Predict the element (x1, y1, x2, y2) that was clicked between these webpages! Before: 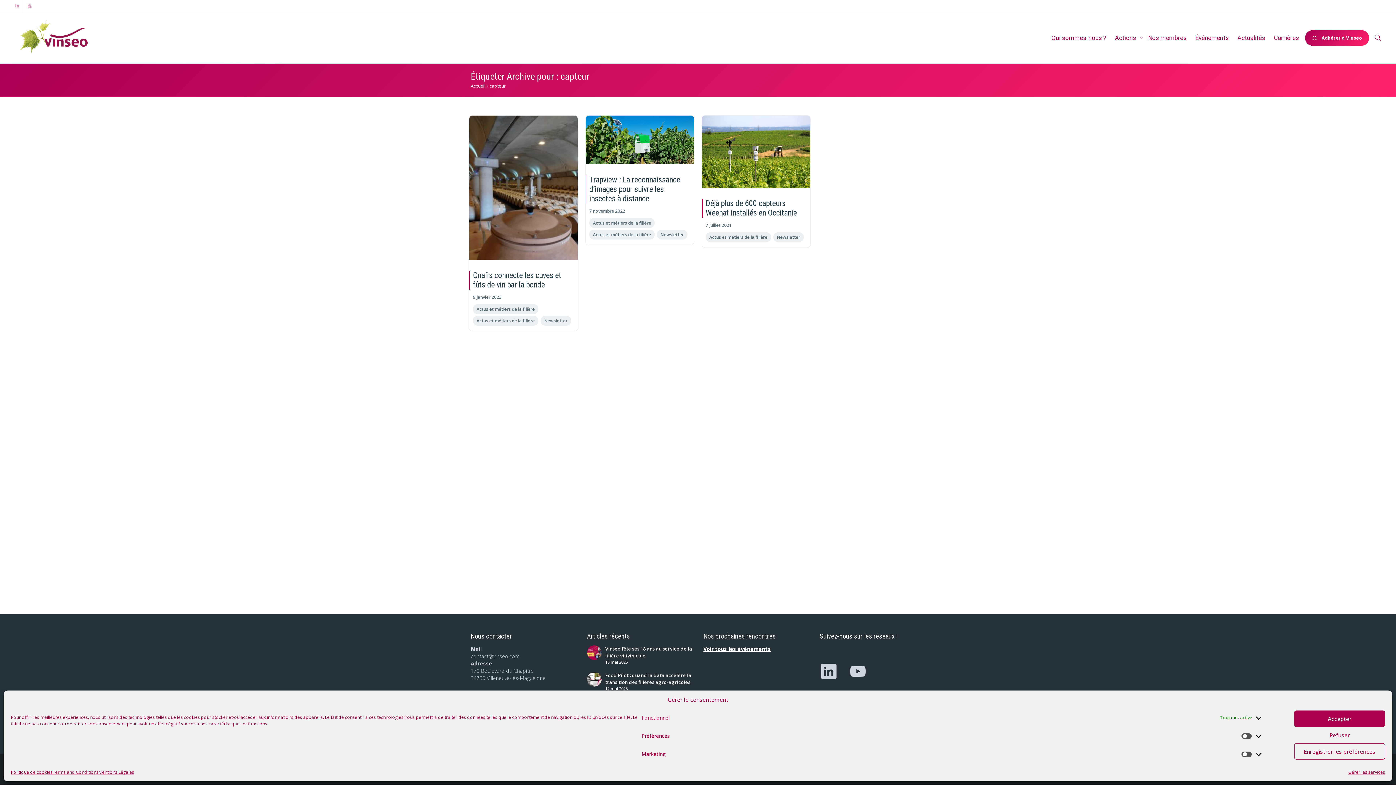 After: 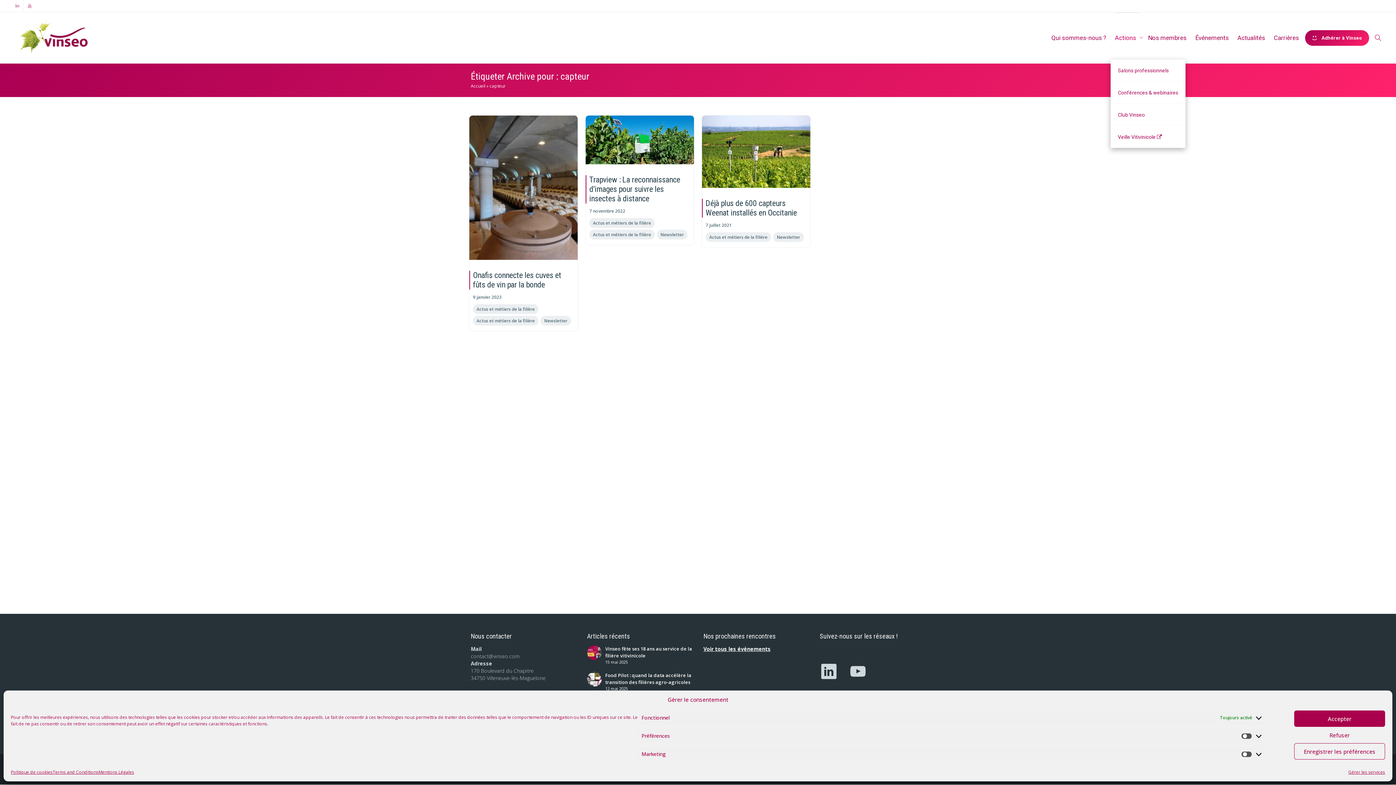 Action: bbox: (1115, 12, 1139, 63) label: Actions 